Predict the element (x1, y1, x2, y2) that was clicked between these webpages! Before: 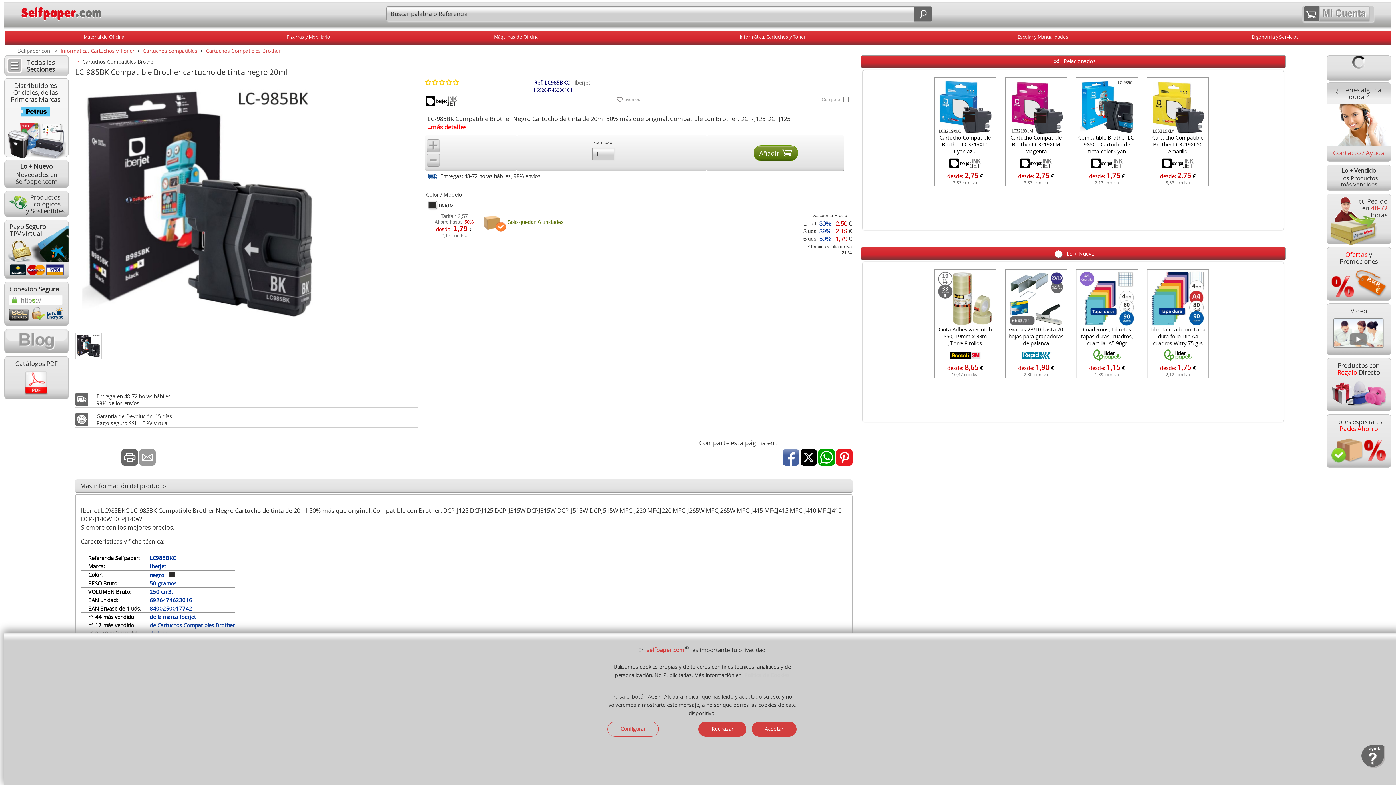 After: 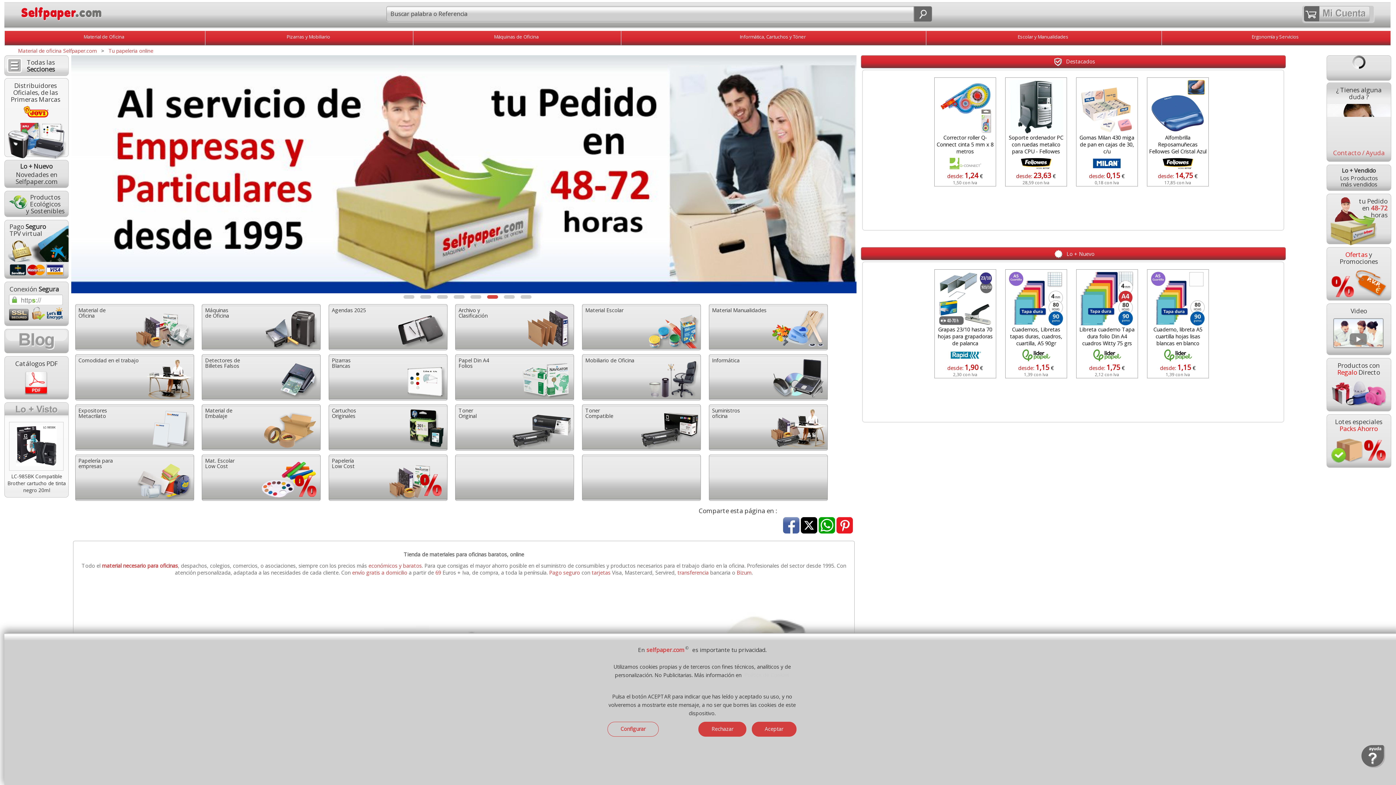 Action: label: Selfpaper.com bbox: (18, 47, 51, 54)